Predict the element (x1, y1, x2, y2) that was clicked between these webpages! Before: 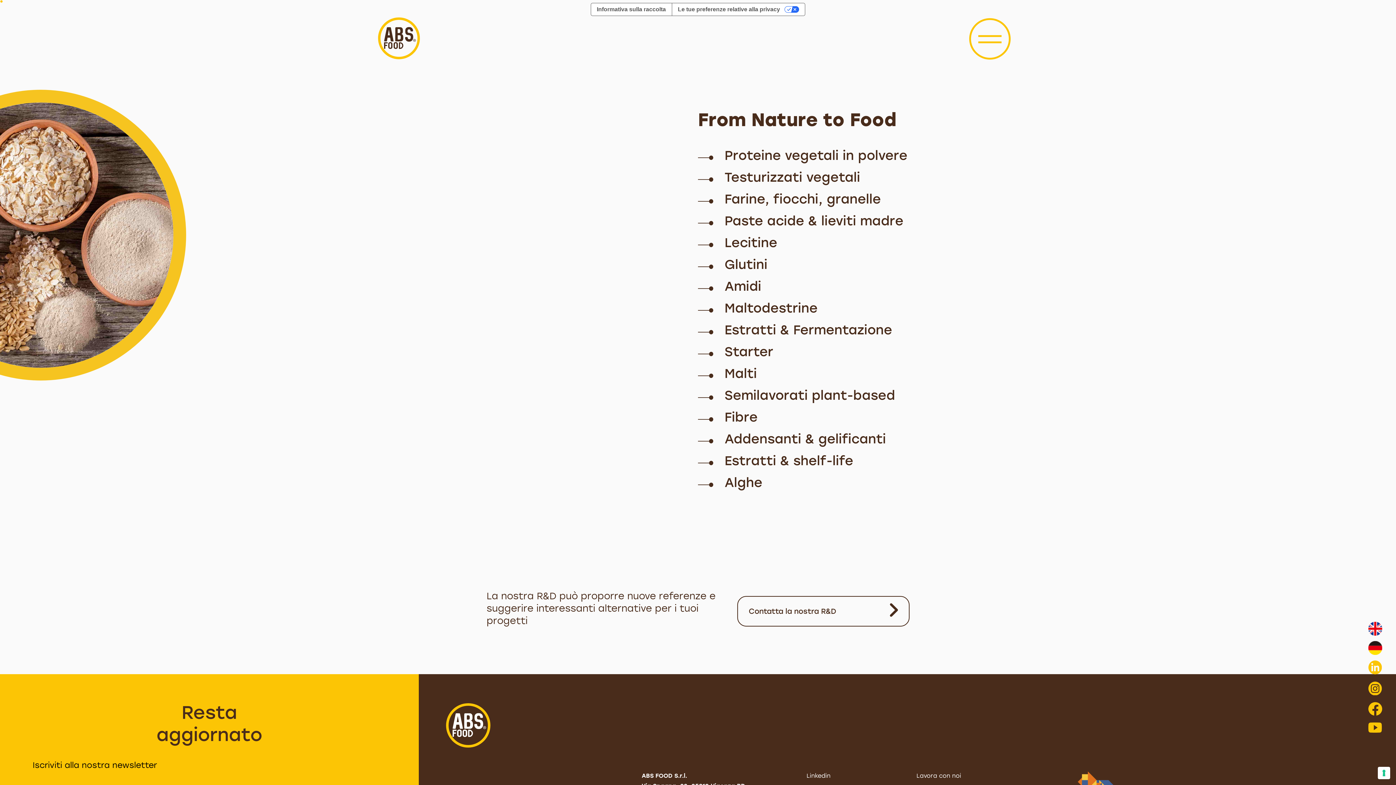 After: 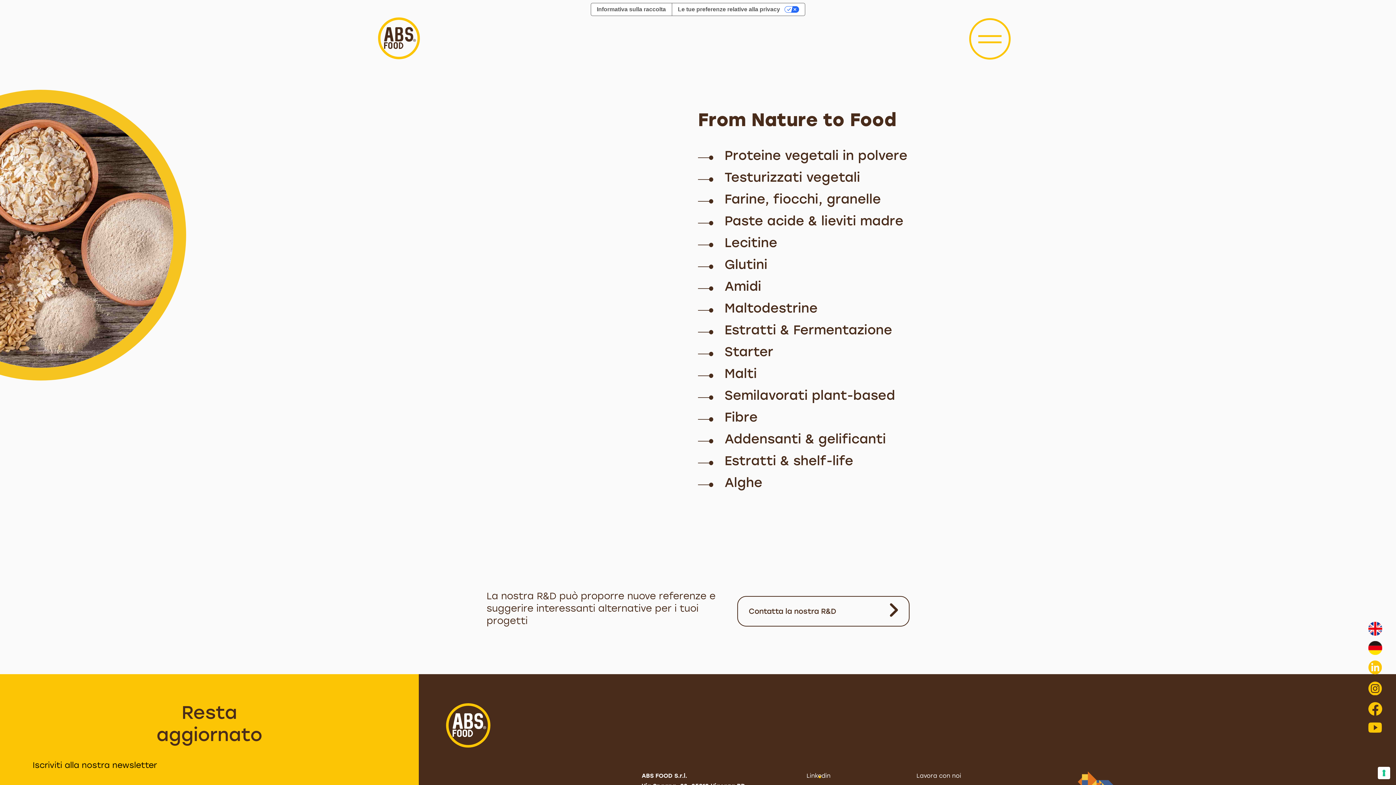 Action: label: Linkedin bbox: (806, 772, 830, 779)